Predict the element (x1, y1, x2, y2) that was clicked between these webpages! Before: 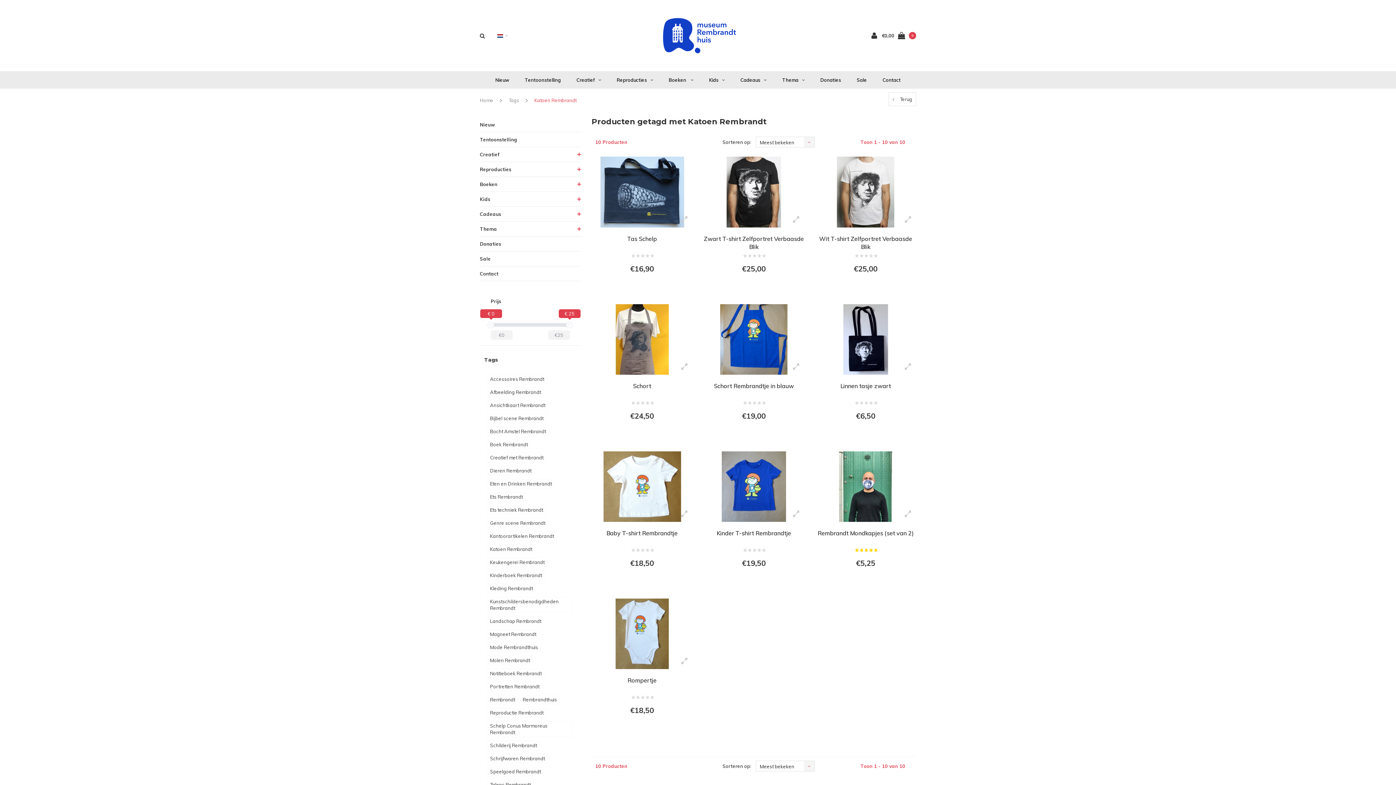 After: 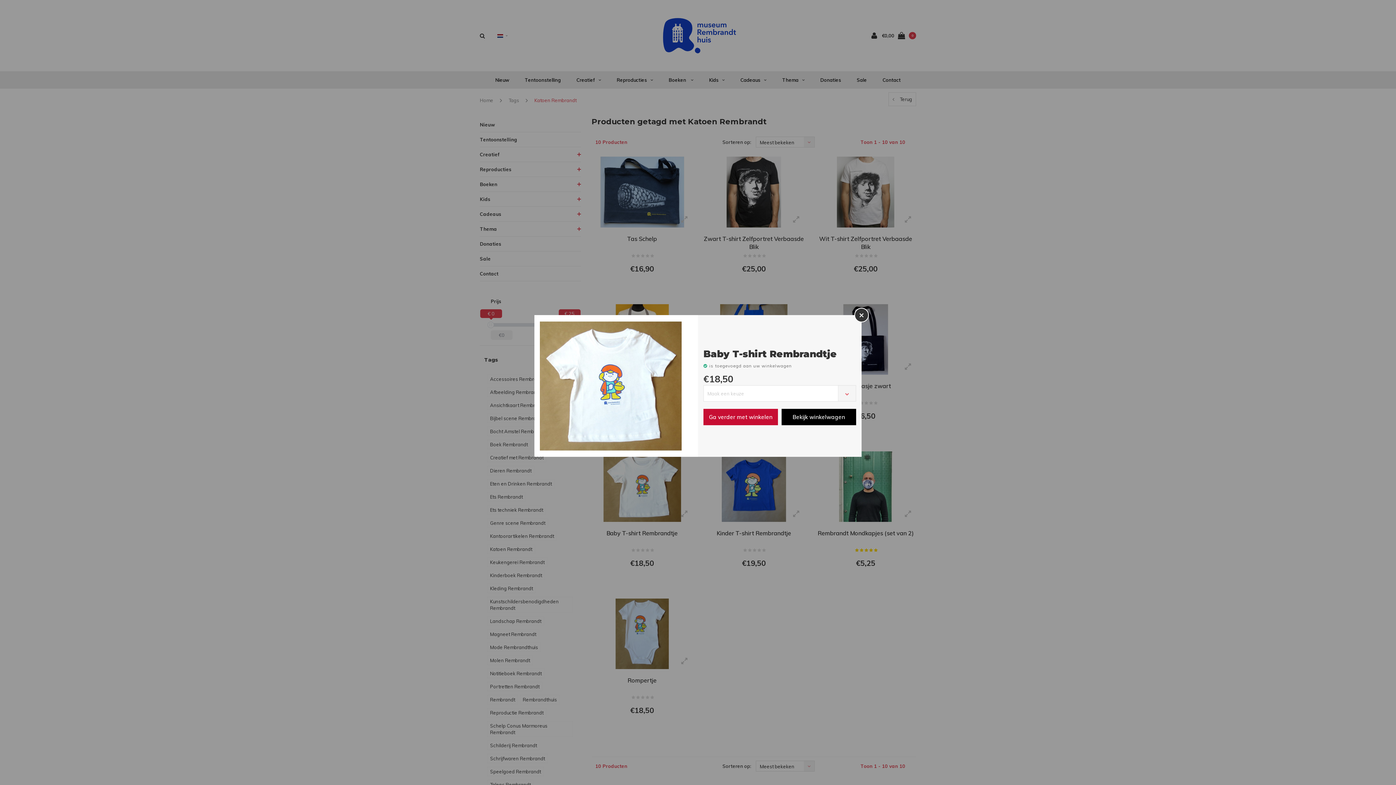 Action: label: + Toevoegen aan winkelwagen bbox: (619, 578, 662, 588)